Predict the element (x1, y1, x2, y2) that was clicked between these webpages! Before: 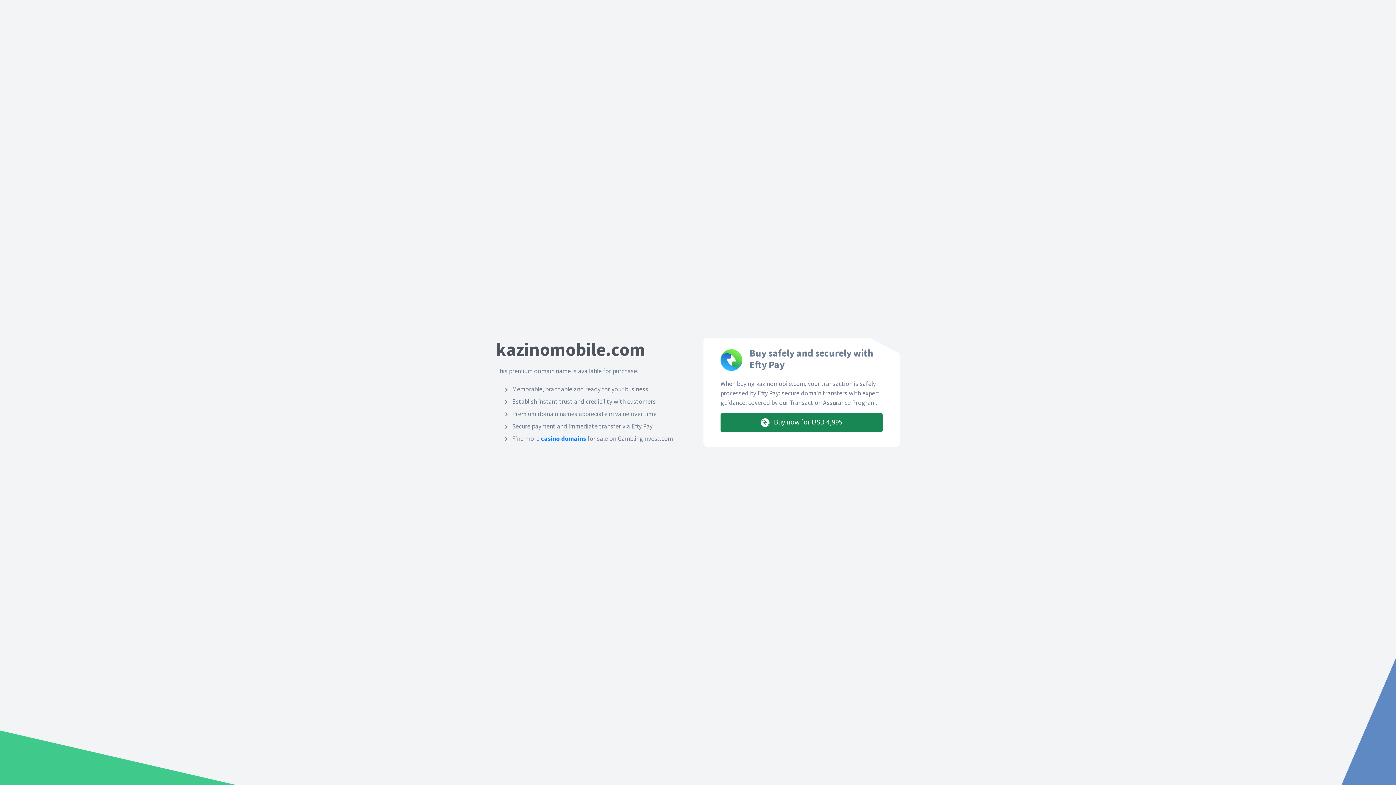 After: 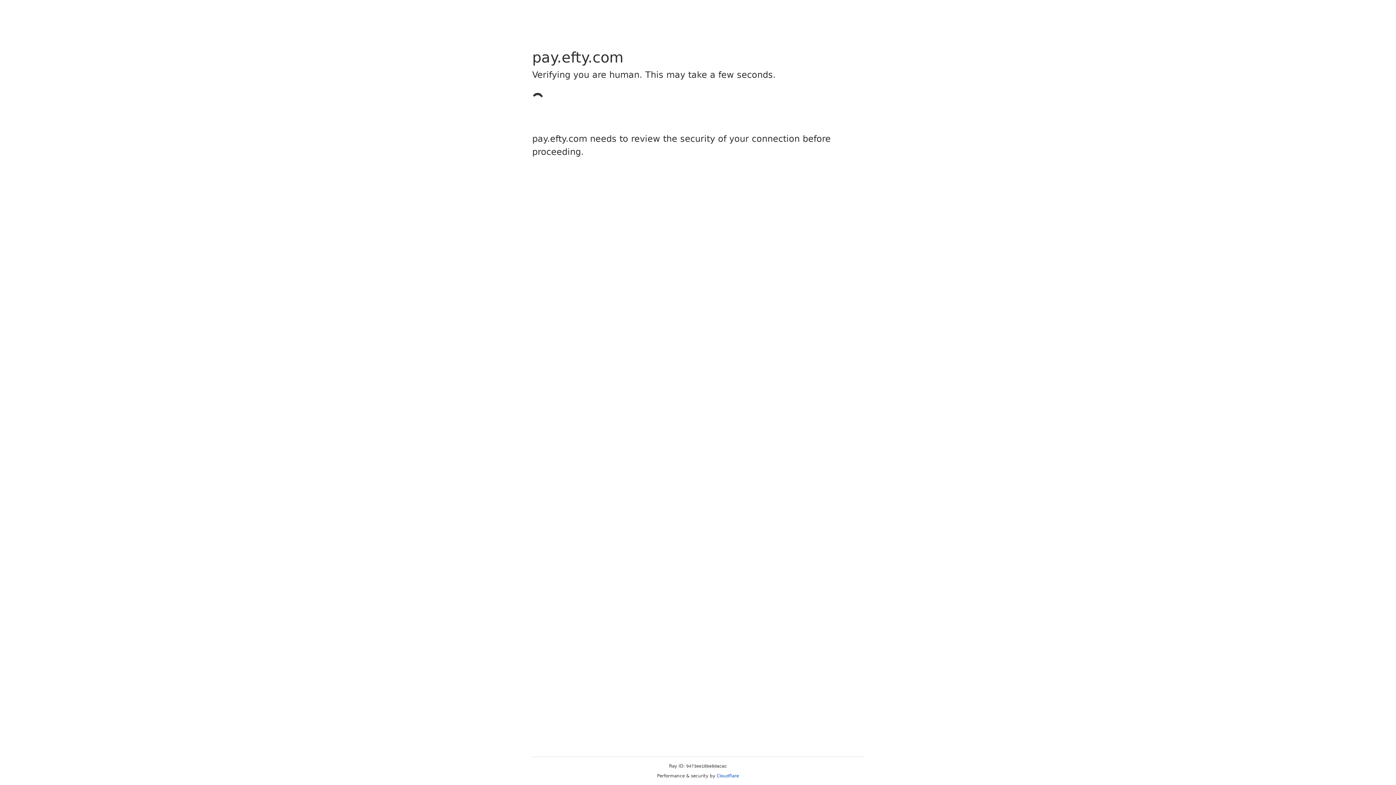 Action: label:  Buy now for USD 4,995 bbox: (720, 413, 882, 432)